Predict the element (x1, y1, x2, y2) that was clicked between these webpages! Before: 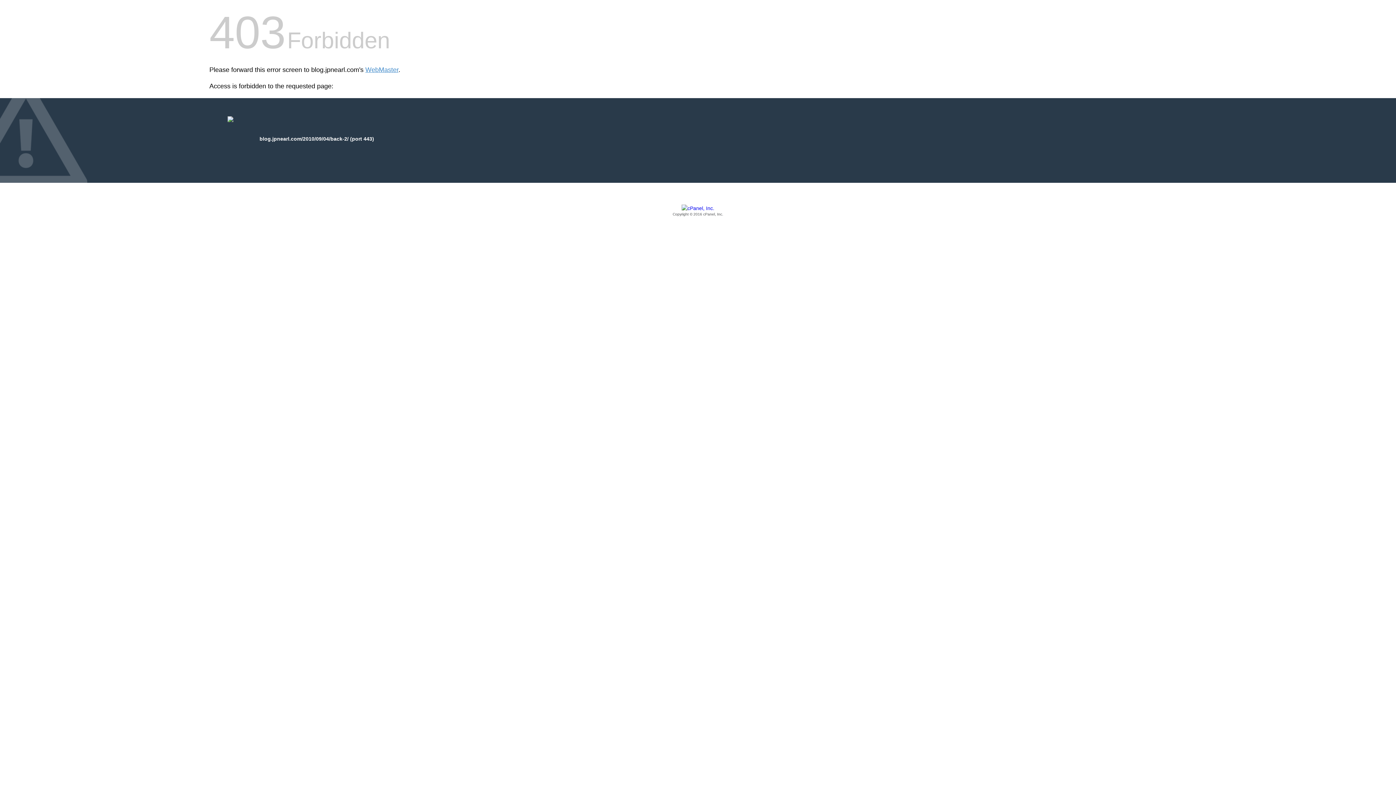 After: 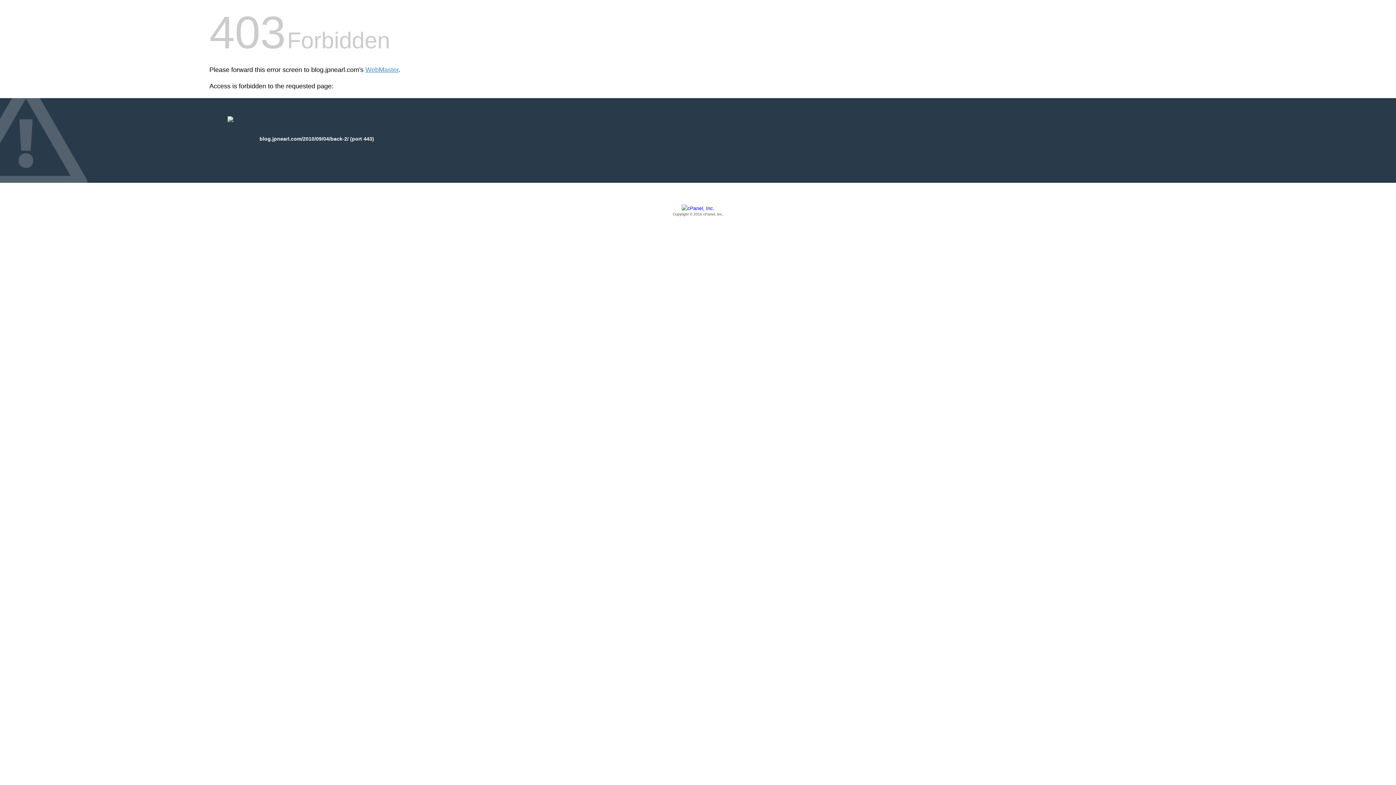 Action: label: Copyright © 2016 cPanel, Inc. bbox: (209, 205, 1186, 217)